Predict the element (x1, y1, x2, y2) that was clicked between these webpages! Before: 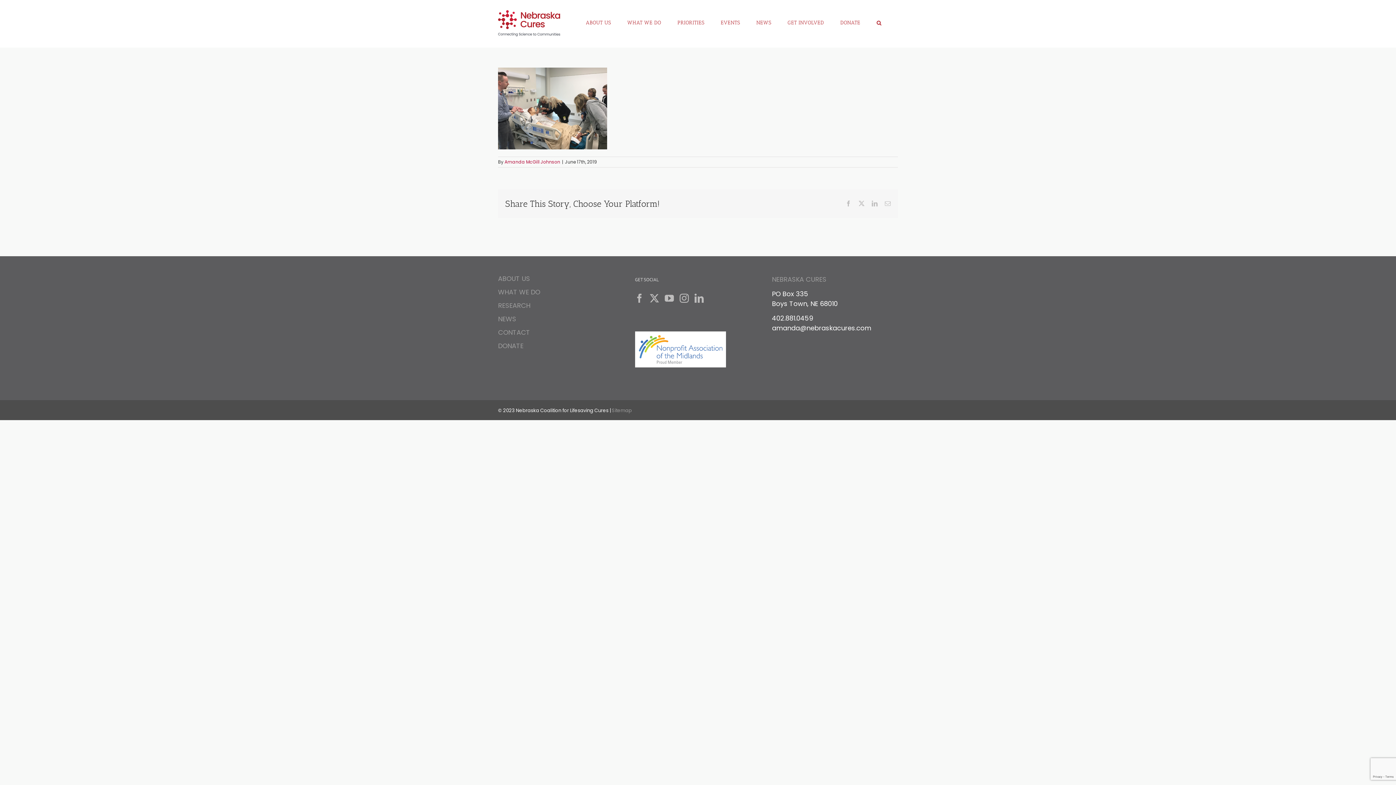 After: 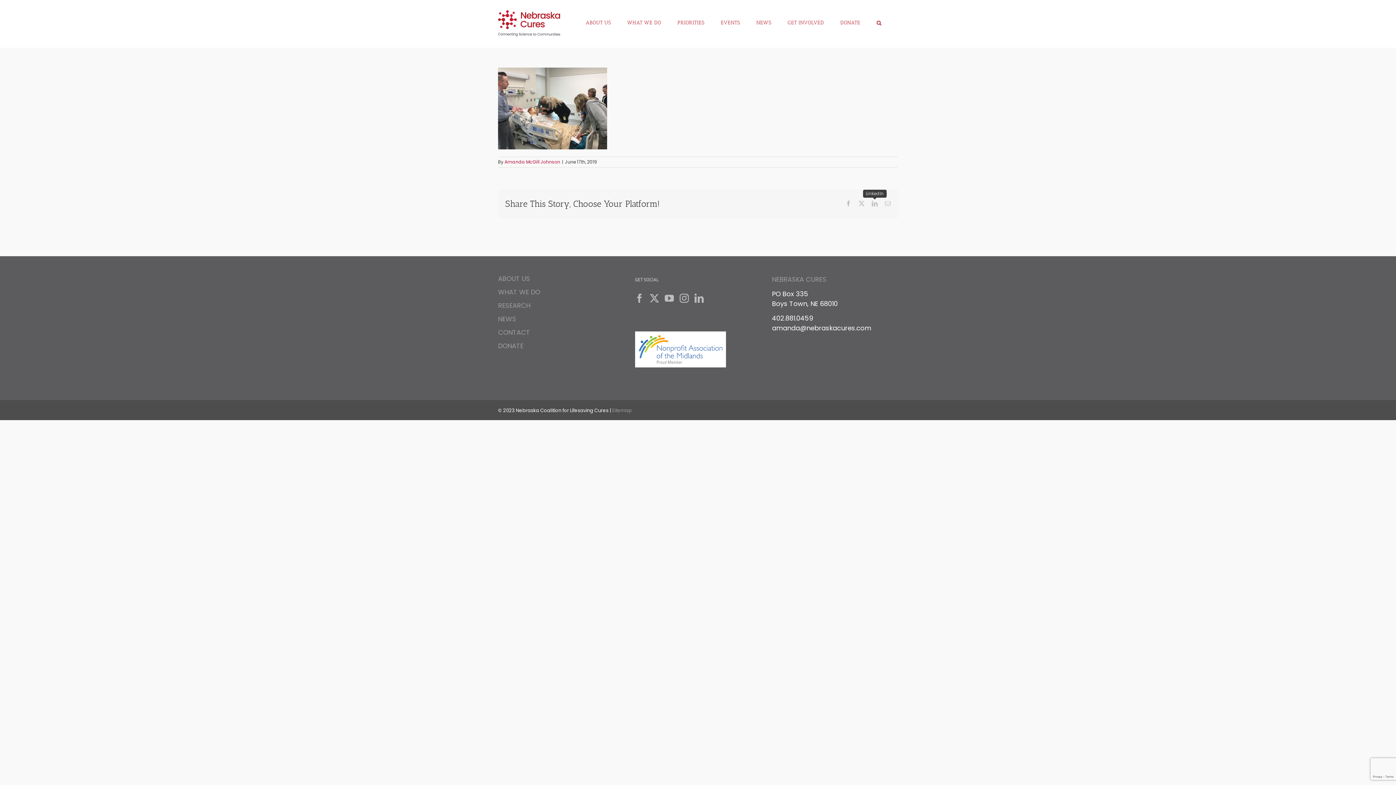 Action: label: LinkedIn bbox: (872, 200, 877, 206)